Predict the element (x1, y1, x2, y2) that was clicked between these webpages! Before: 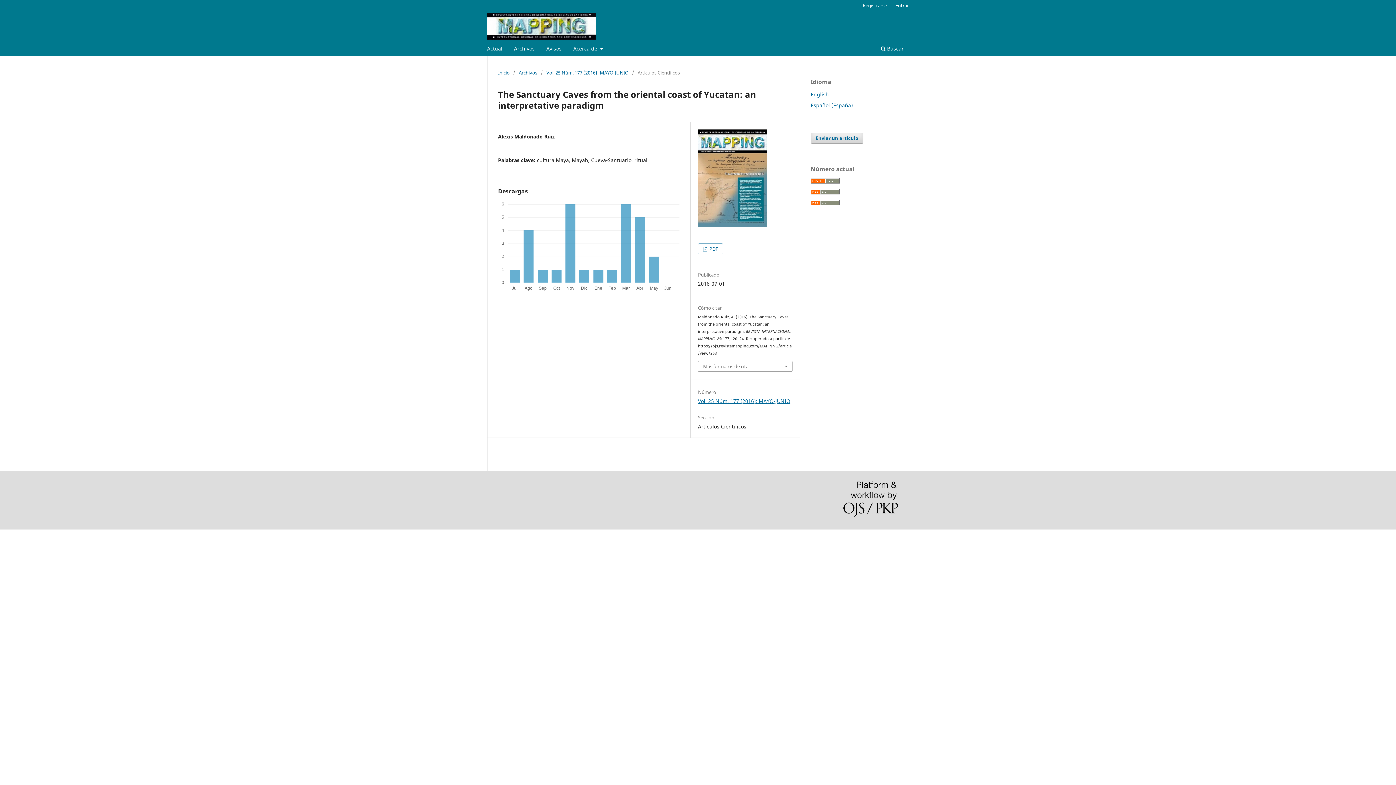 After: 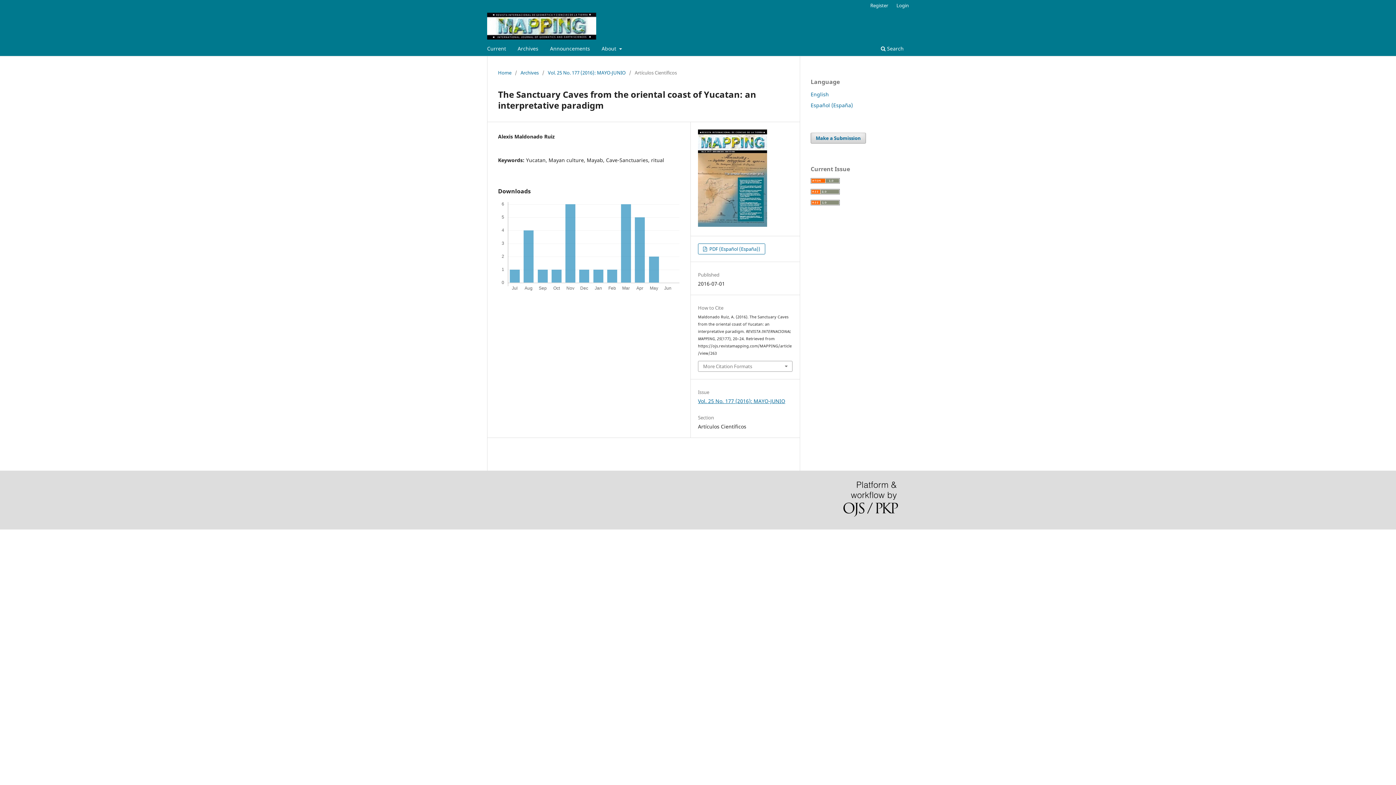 Action: bbox: (810, 90, 829, 97) label: English